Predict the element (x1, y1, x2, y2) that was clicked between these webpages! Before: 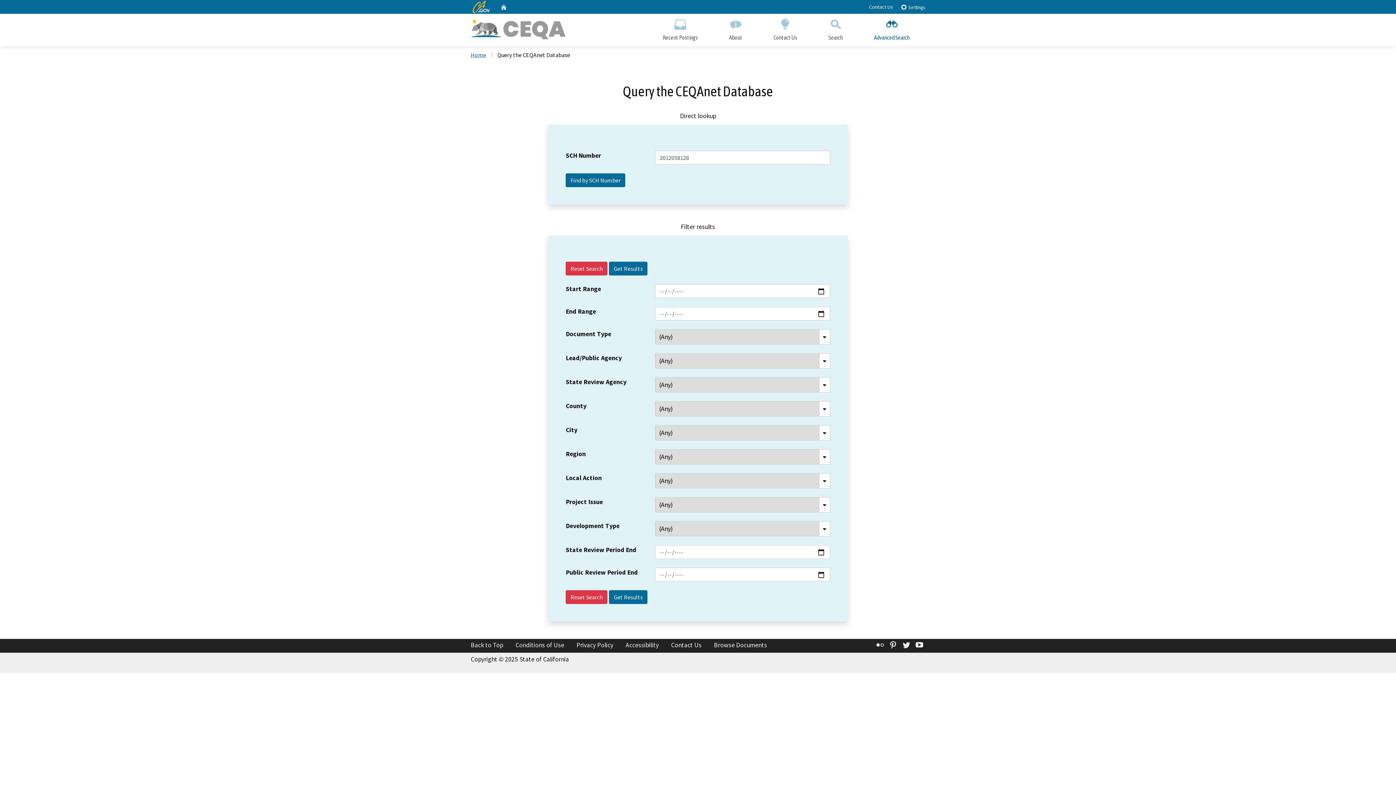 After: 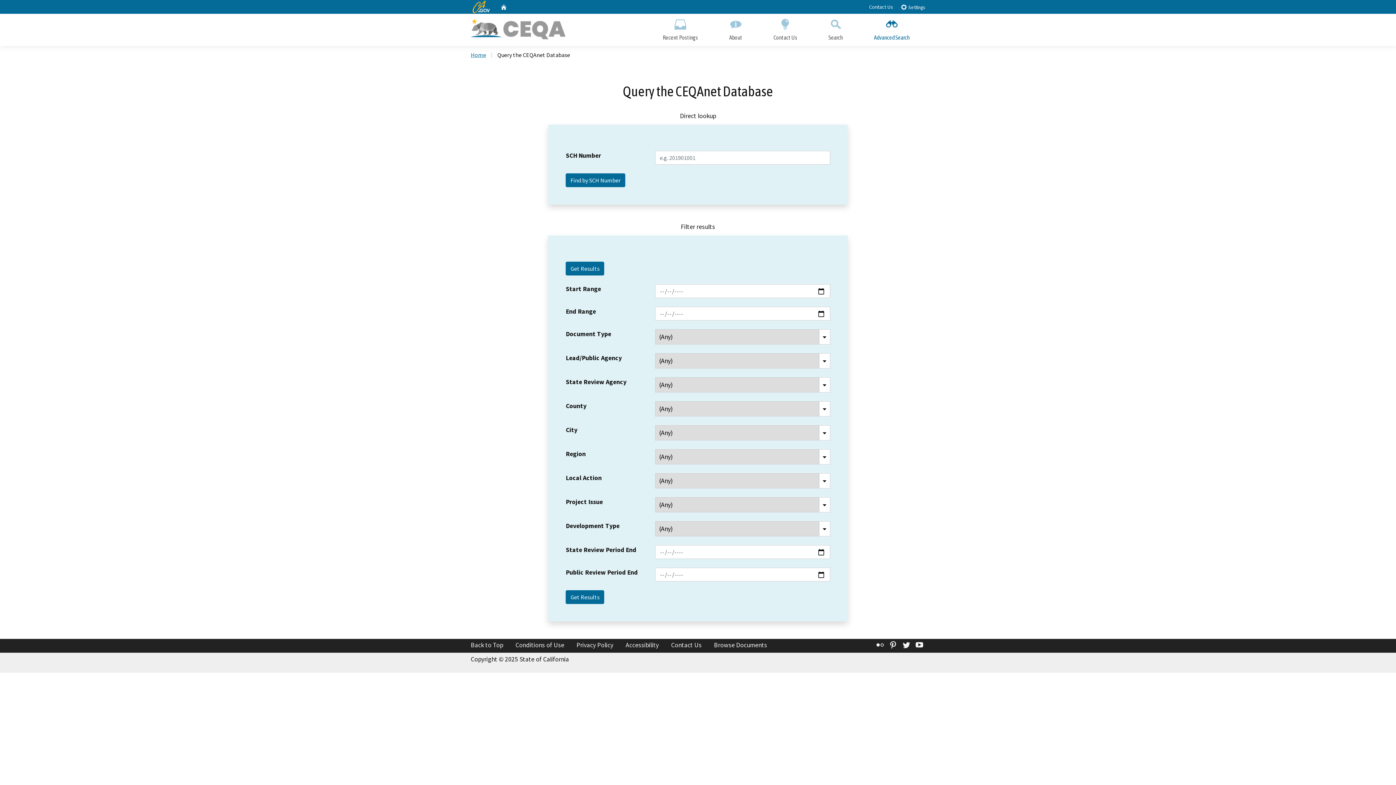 Action: label: Reset Search bbox: (565, 590, 607, 604)